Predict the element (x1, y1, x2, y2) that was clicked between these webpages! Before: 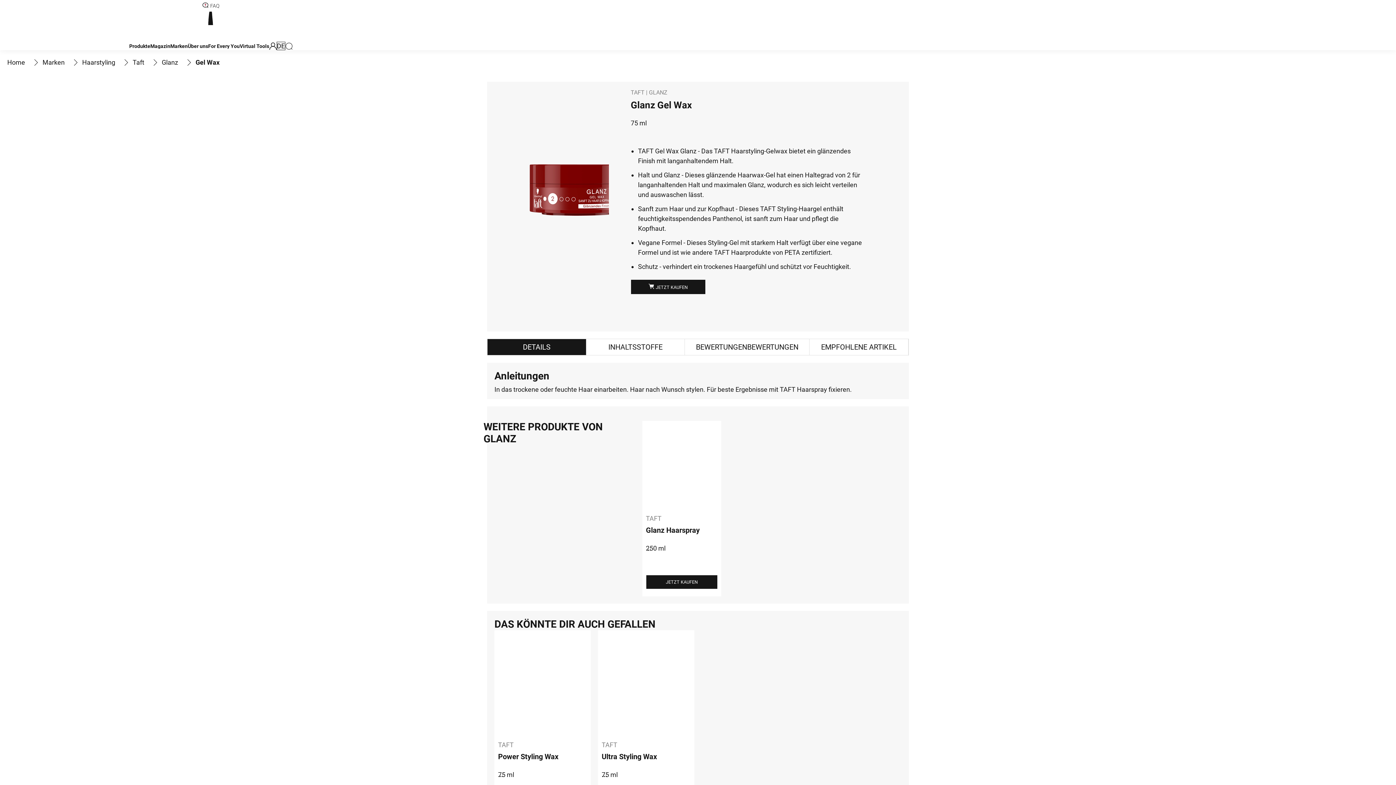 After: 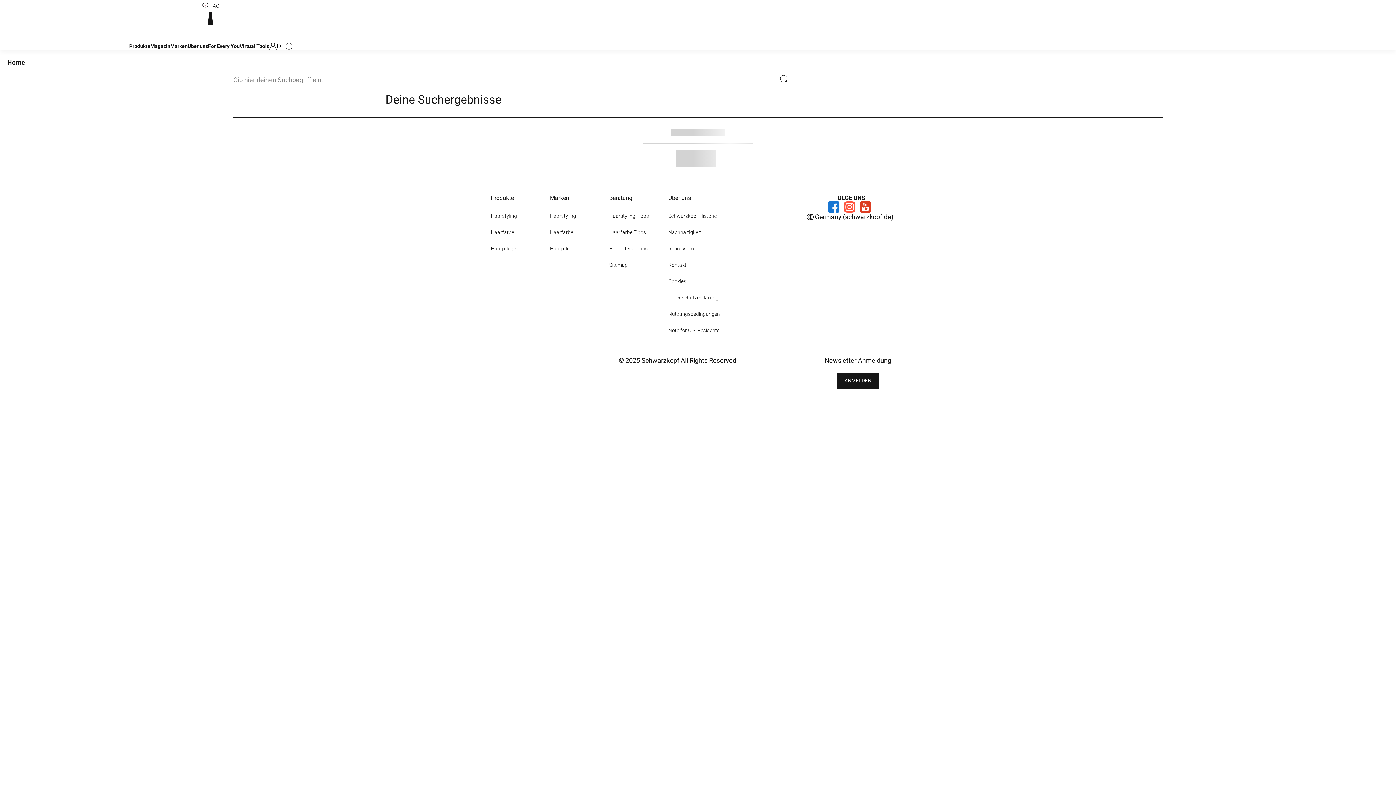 Action: bbox: (285, 42, 292, 49)